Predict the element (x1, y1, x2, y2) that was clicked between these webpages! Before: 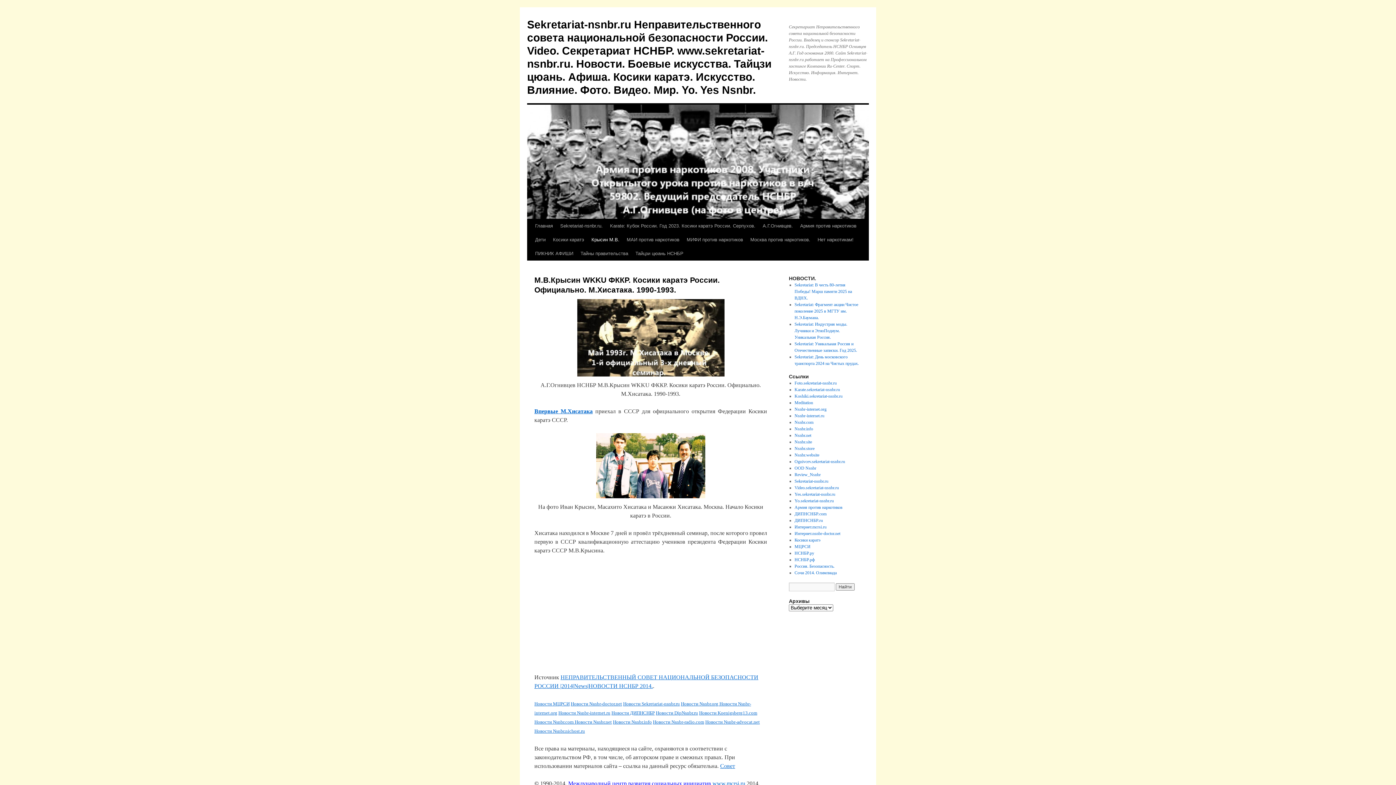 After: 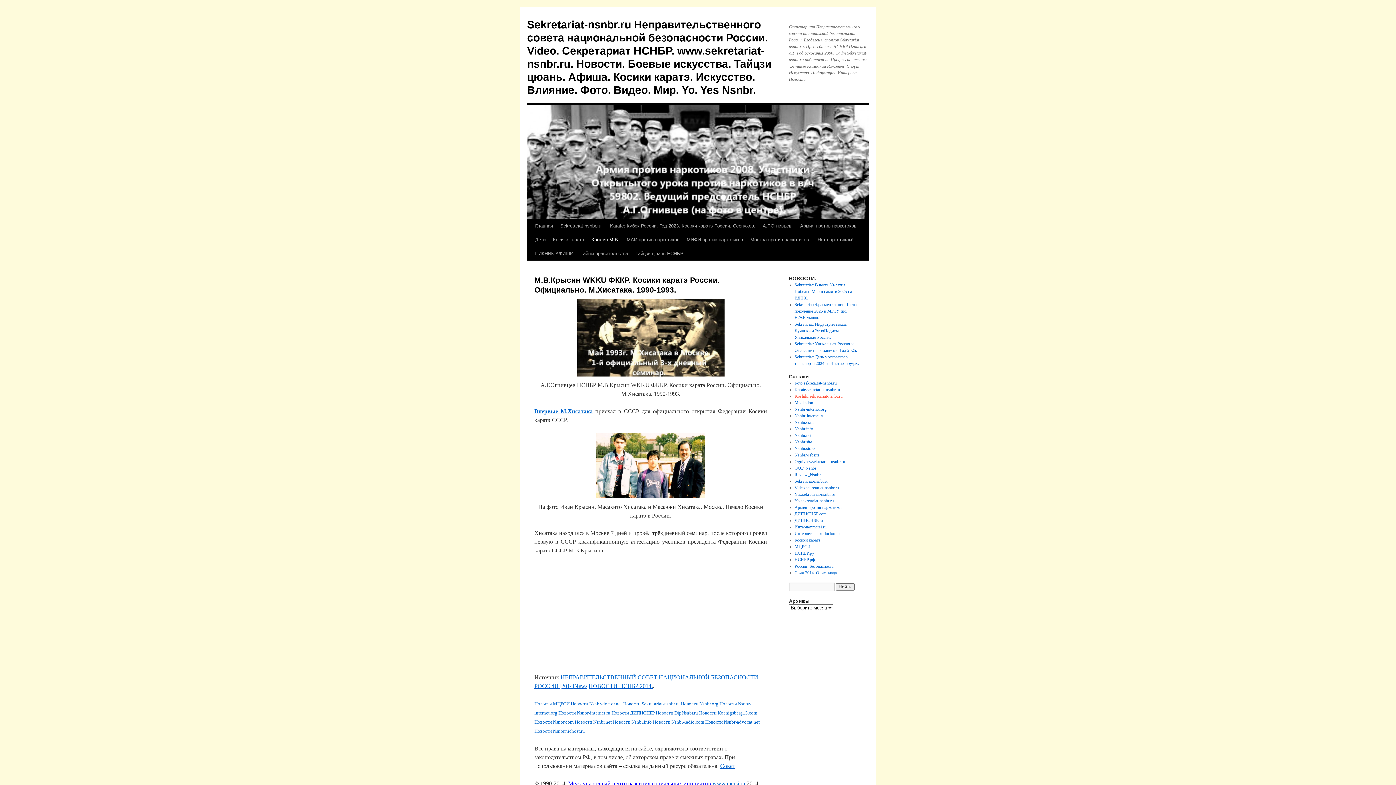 Action: label: Koshiki.sekretariat-nsnbr.ru bbox: (794, 393, 842, 398)